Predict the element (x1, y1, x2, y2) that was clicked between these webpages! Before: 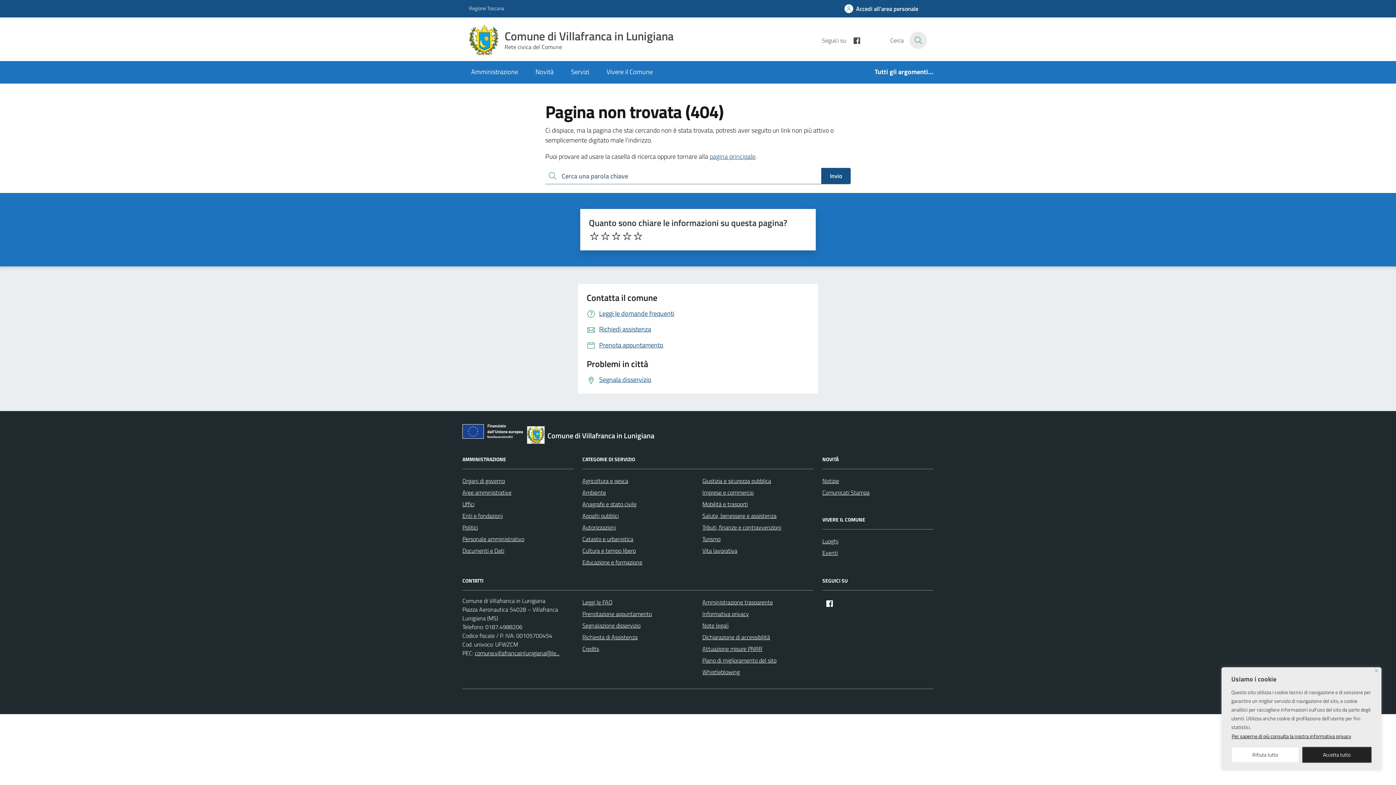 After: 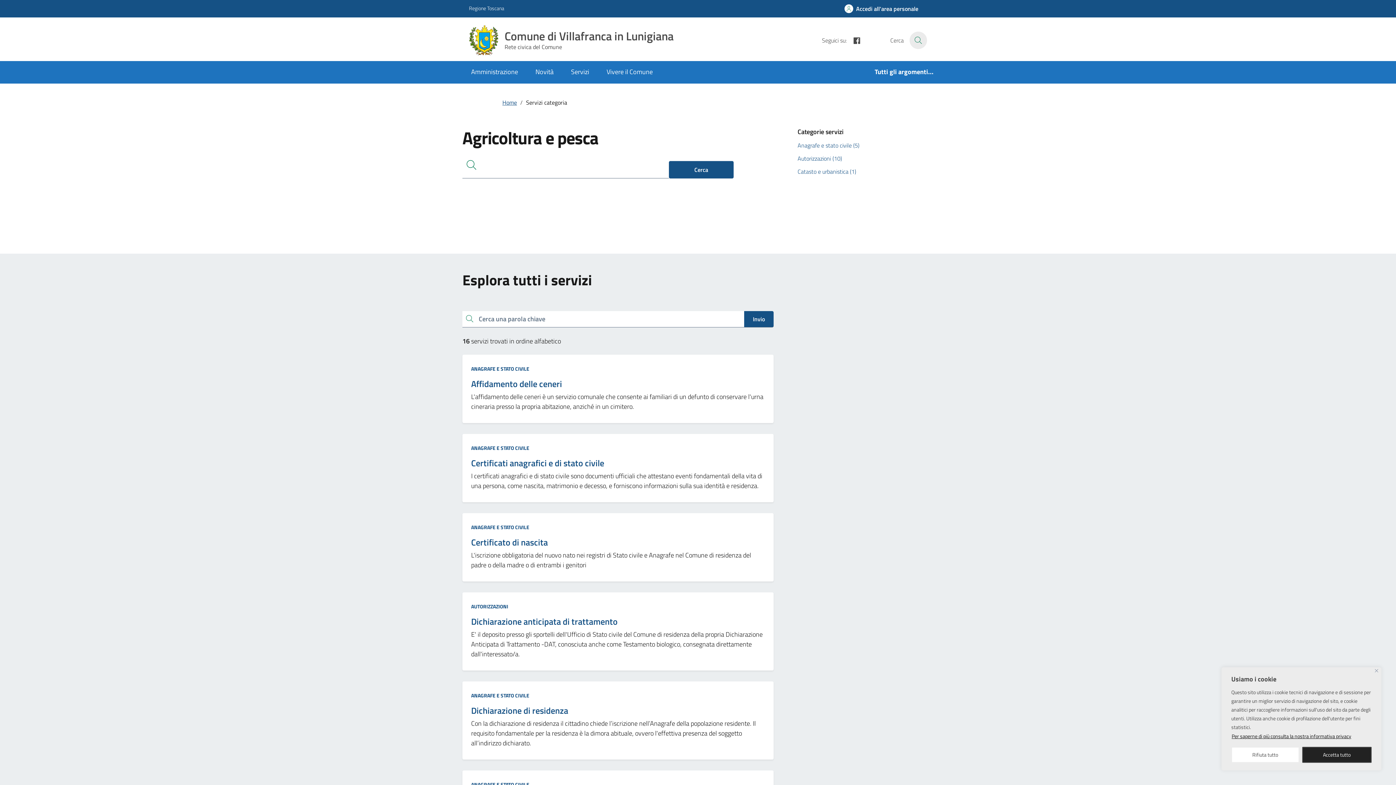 Action: label: Agricoltura e pesca bbox: (582, 475, 628, 486)